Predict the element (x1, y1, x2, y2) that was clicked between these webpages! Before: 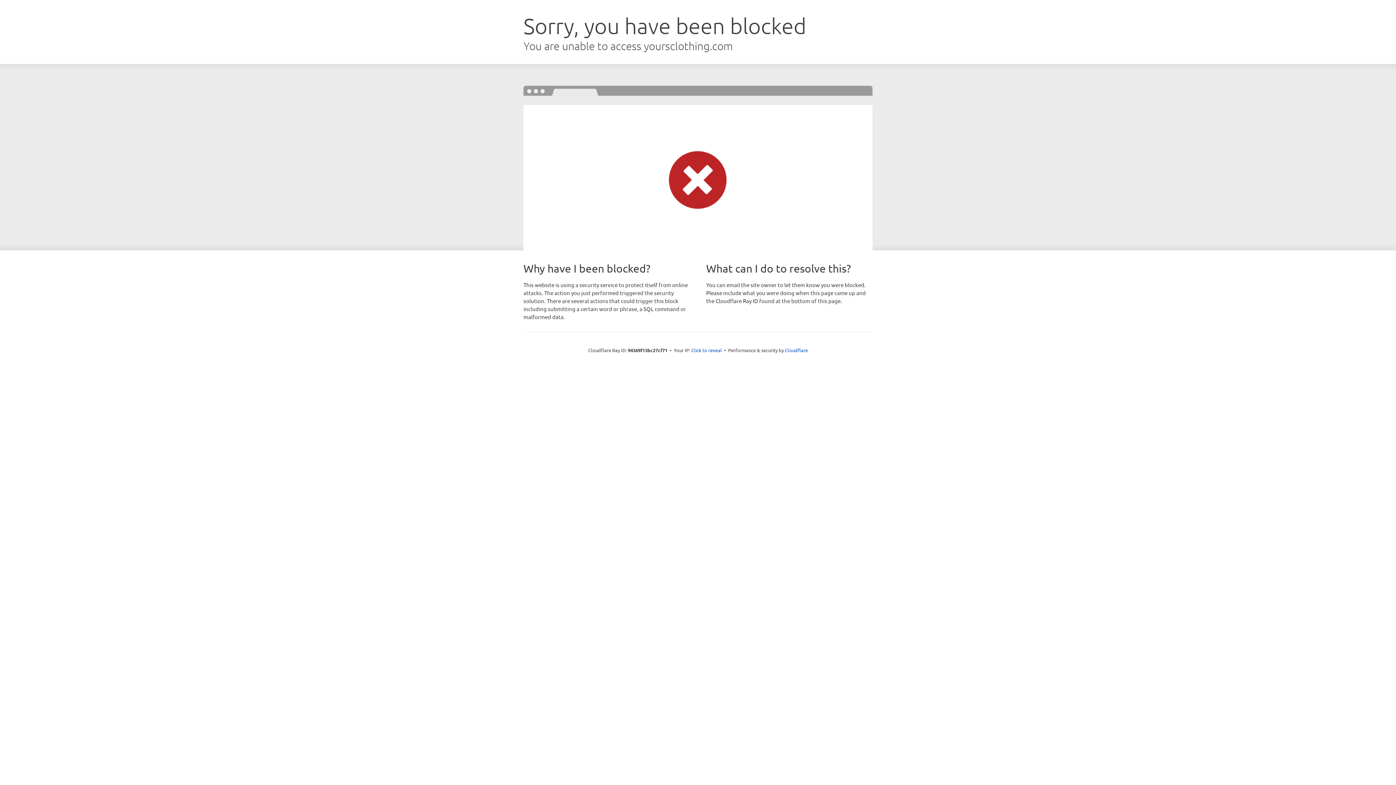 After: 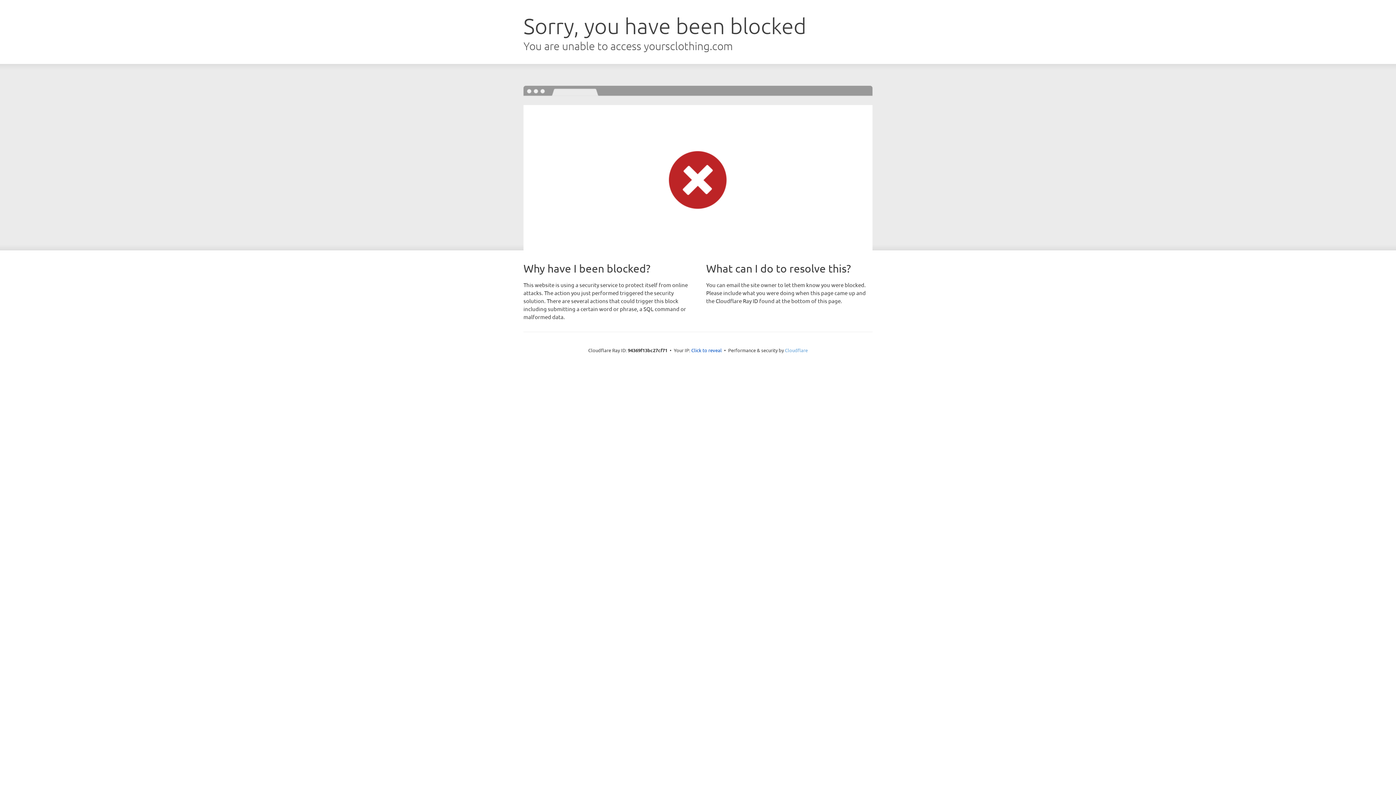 Action: bbox: (785, 347, 808, 353) label: Cloudflare